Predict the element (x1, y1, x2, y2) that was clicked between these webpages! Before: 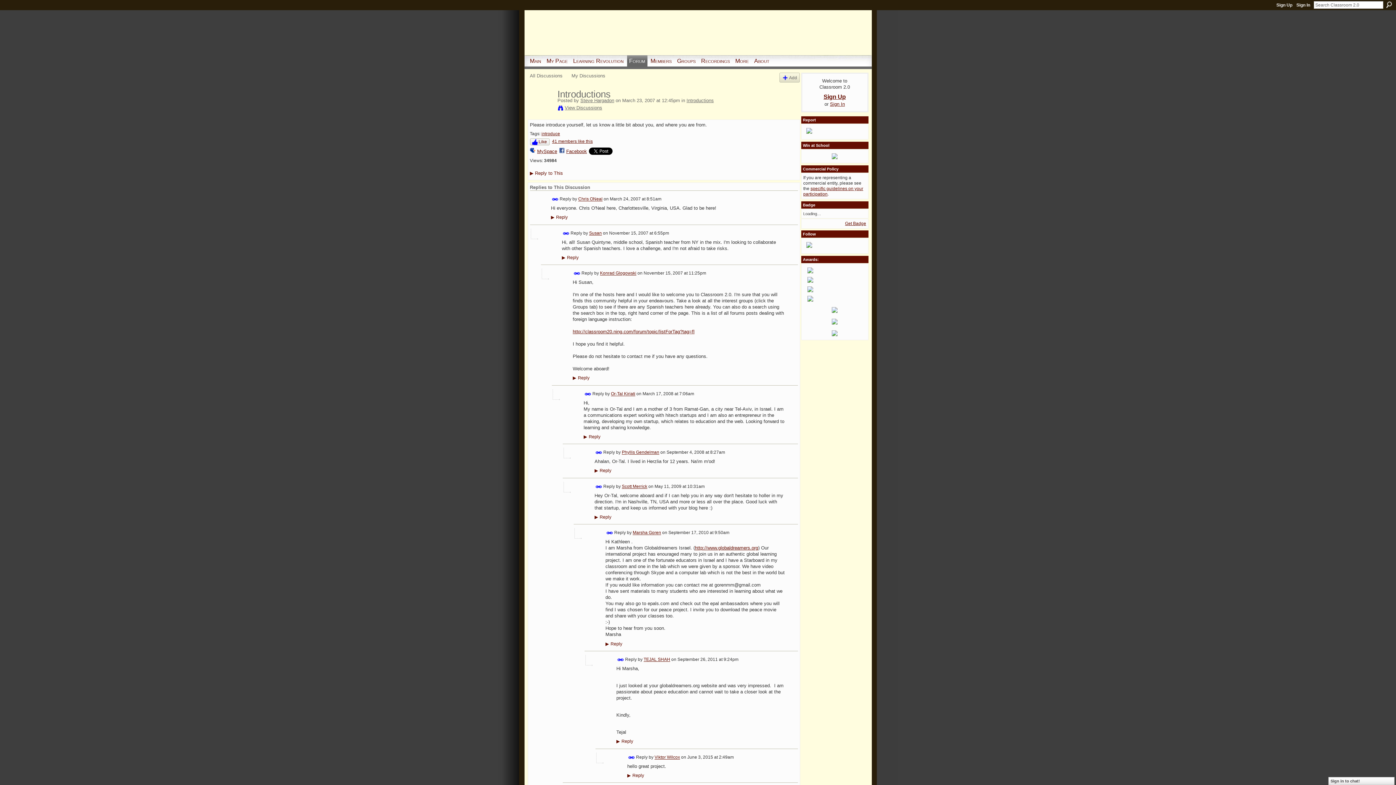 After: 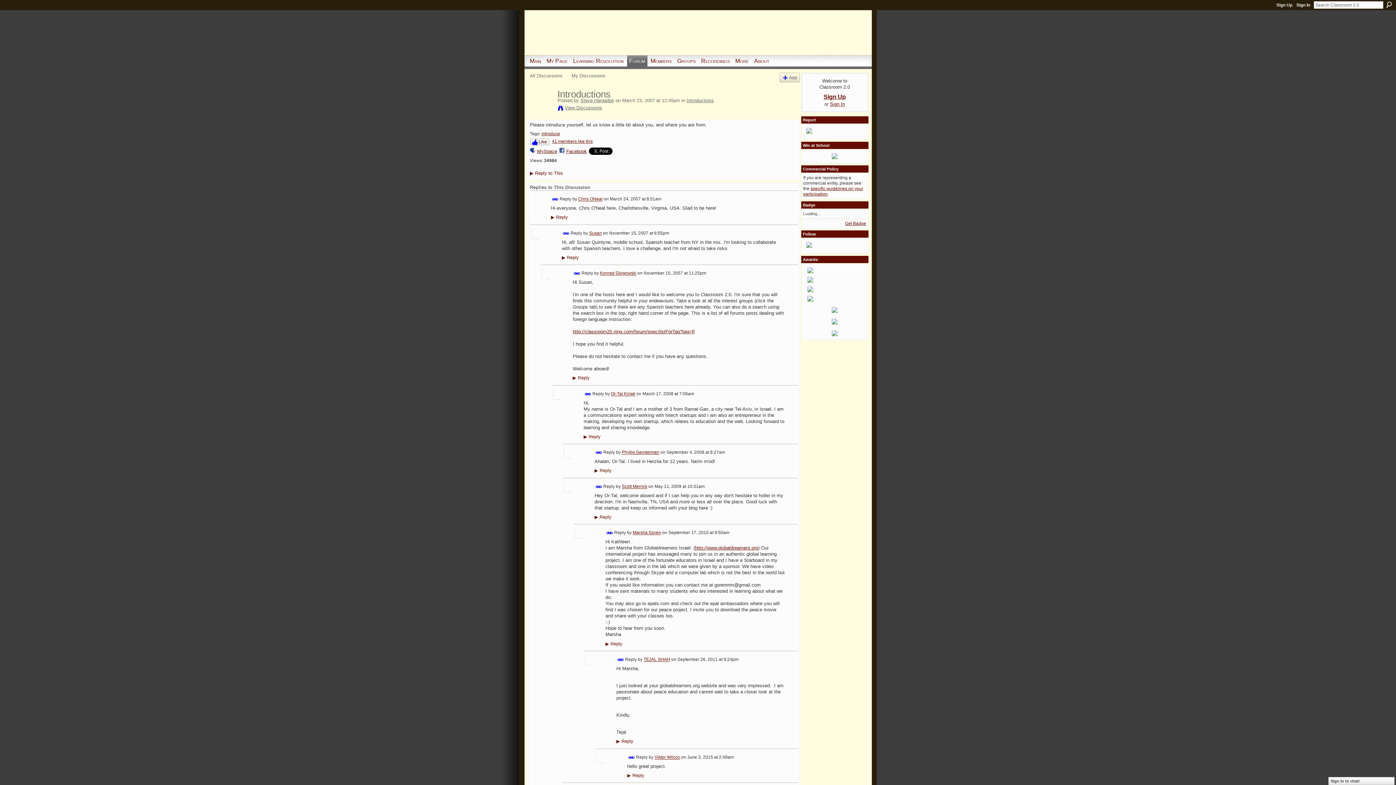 Action: bbox: (617, 656, 624, 663) label: Permalink